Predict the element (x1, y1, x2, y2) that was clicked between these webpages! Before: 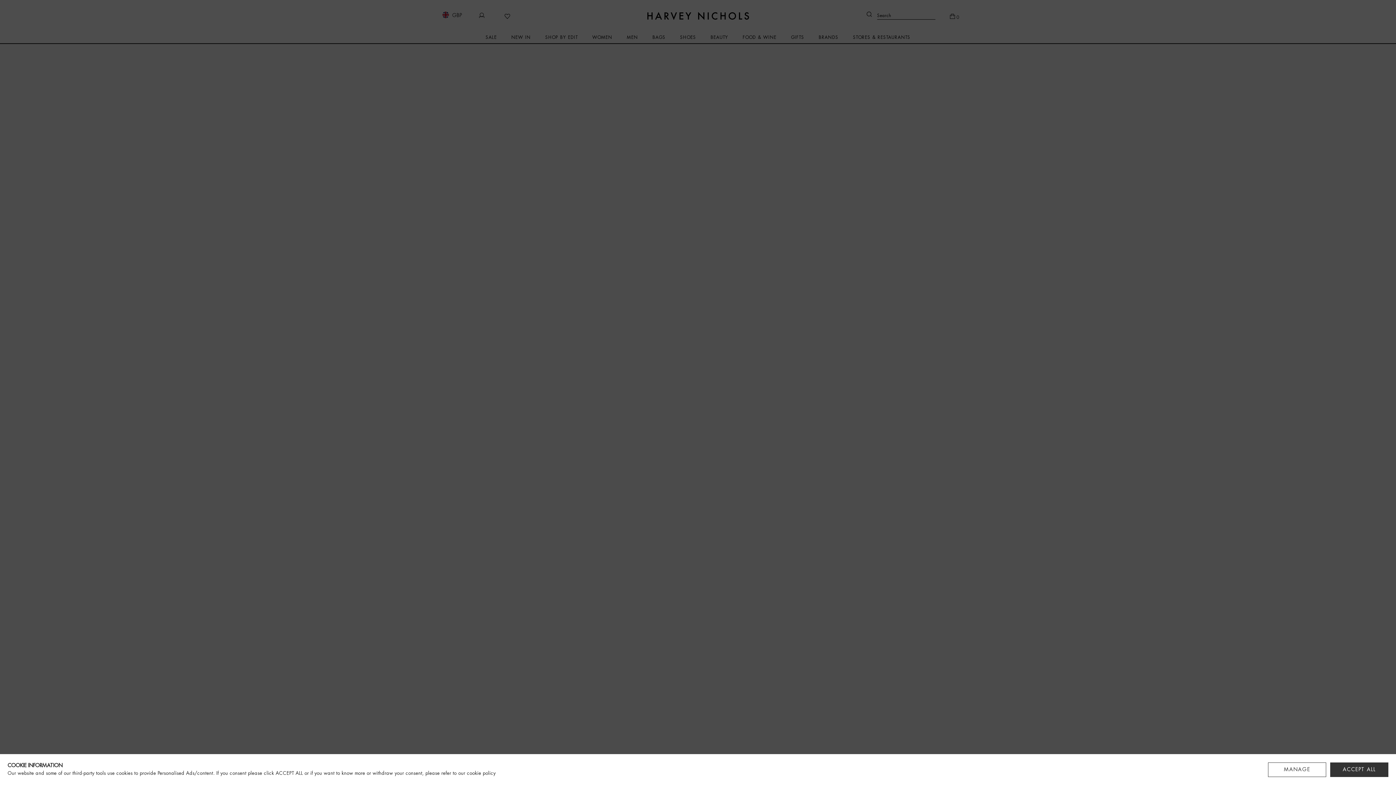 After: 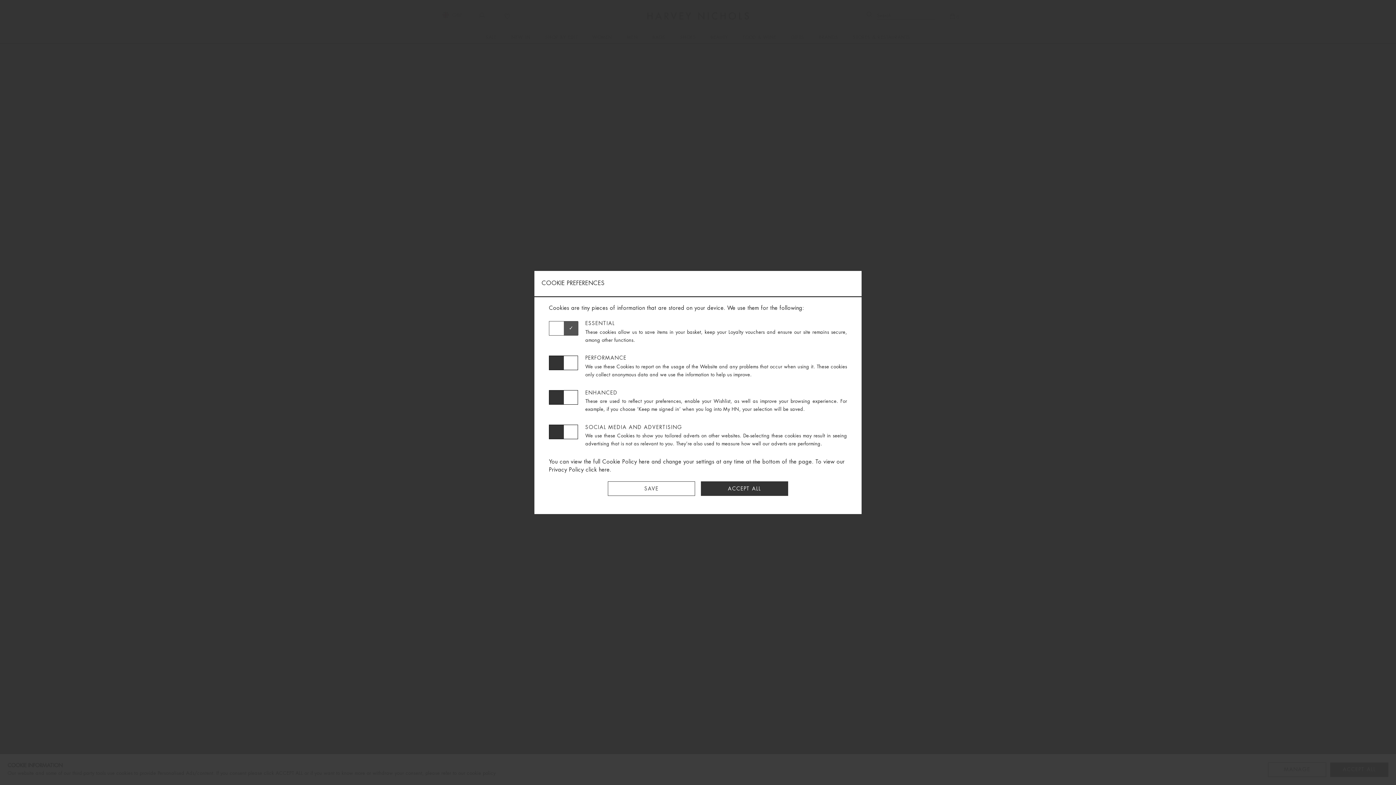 Action: label: MANAGE bbox: (1268, 762, 1326, 777)